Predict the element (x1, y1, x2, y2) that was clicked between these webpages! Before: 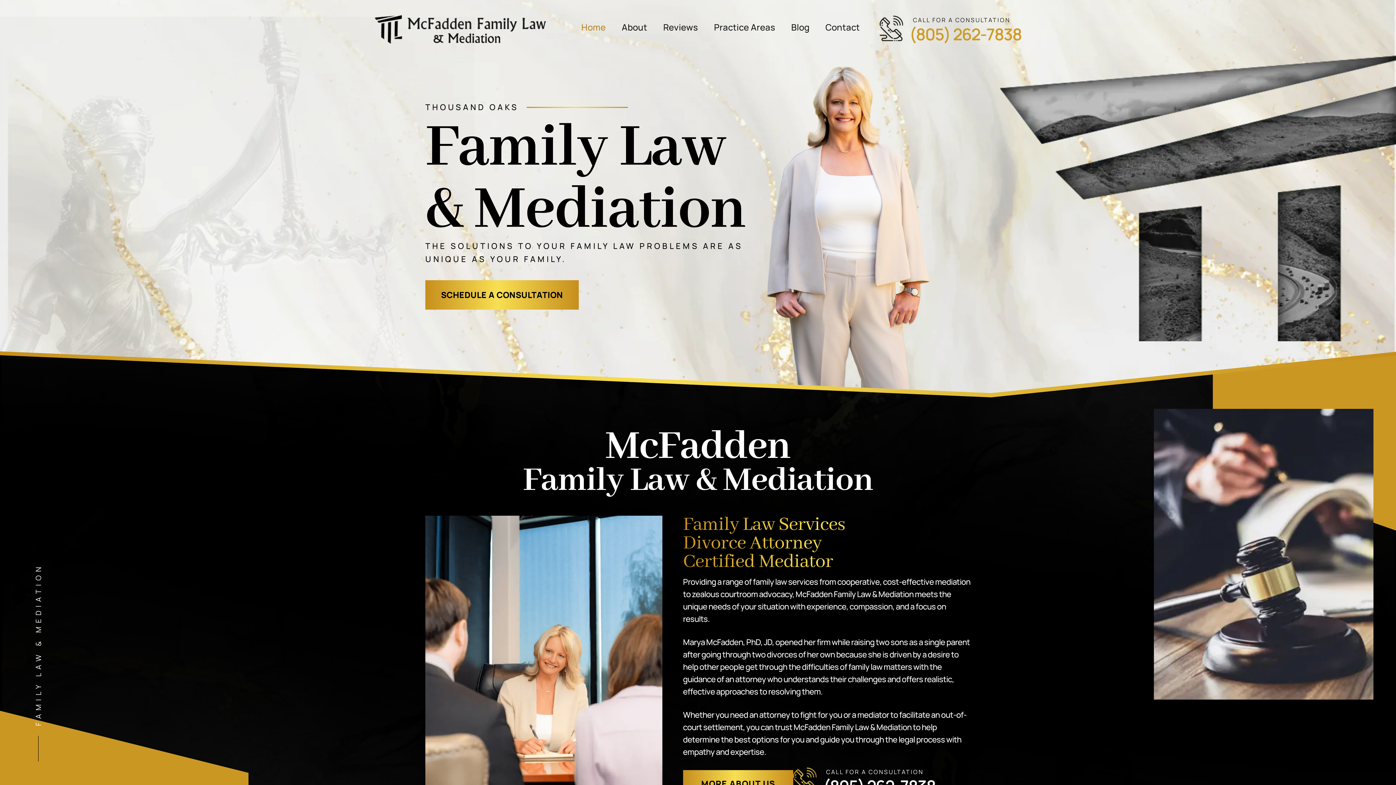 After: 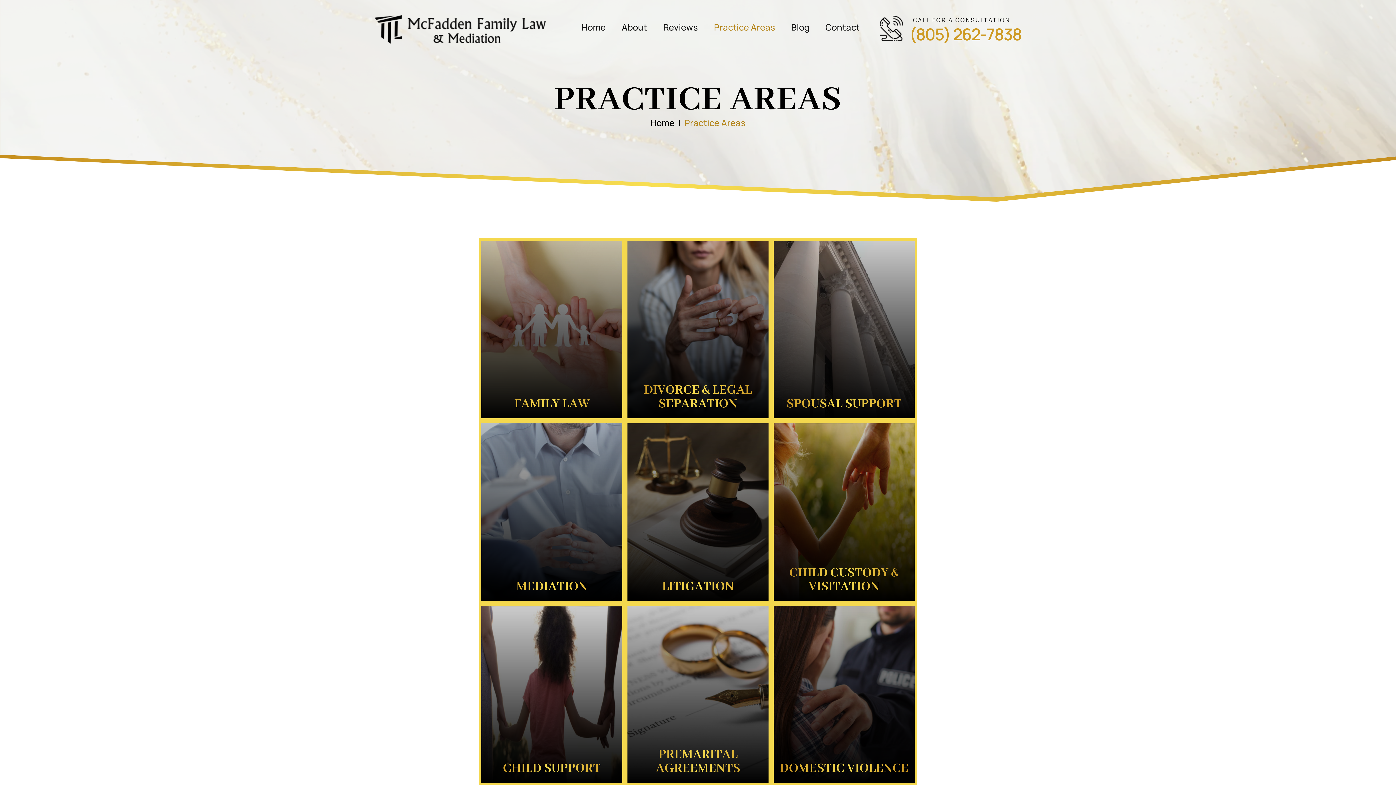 Action: bbox: (714, 20, 775, 32) label: Practice Areas